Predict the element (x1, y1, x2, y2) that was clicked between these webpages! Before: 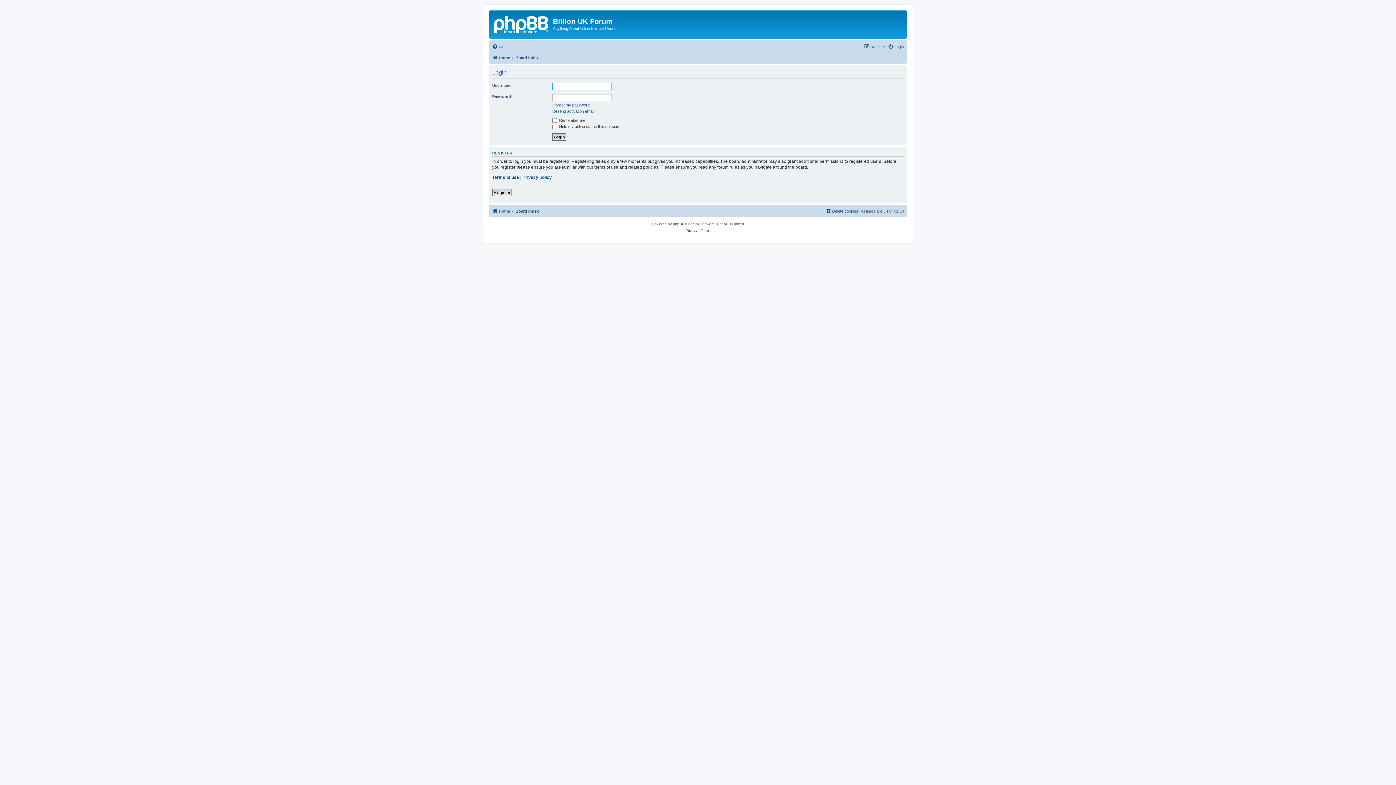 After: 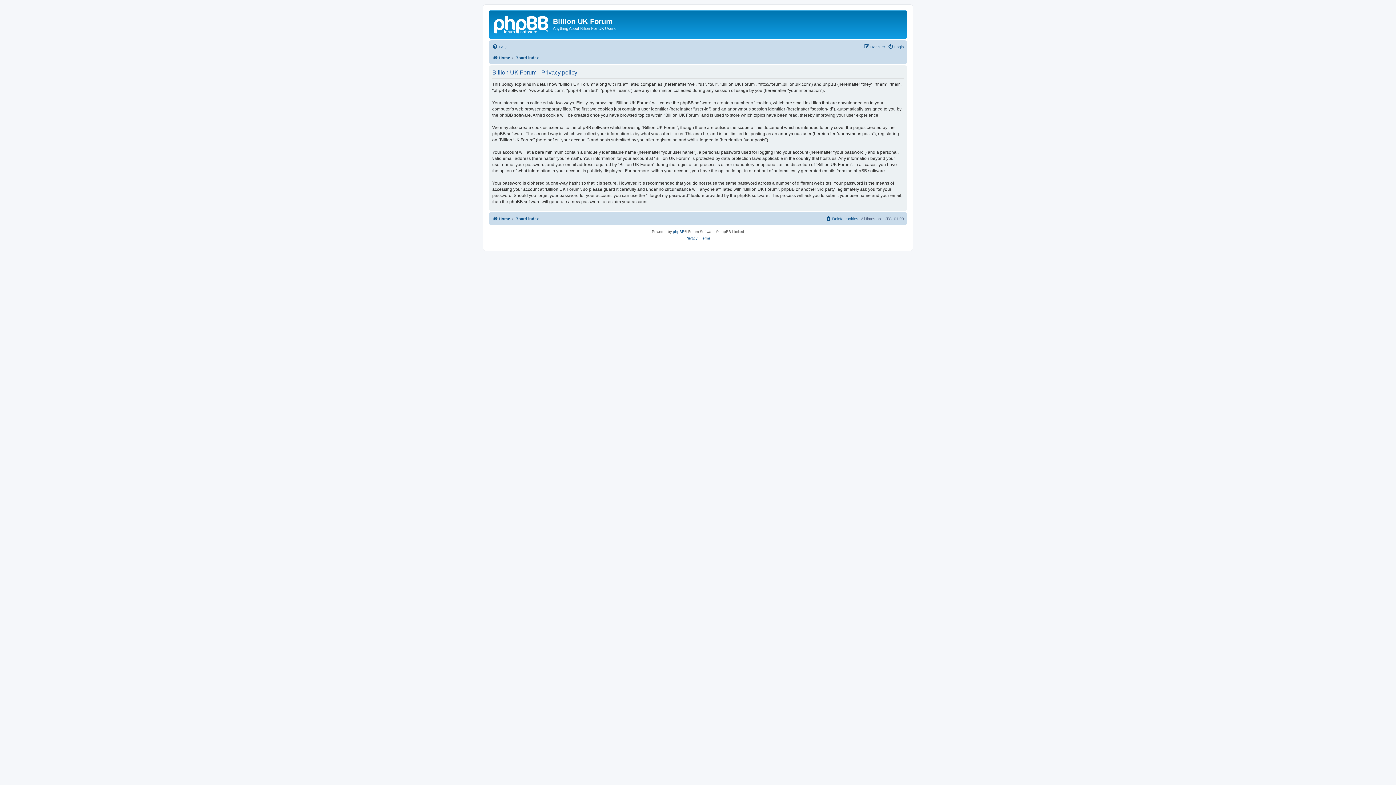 Action: label: Privacy policy bbox: (522, 174, 552, 180)